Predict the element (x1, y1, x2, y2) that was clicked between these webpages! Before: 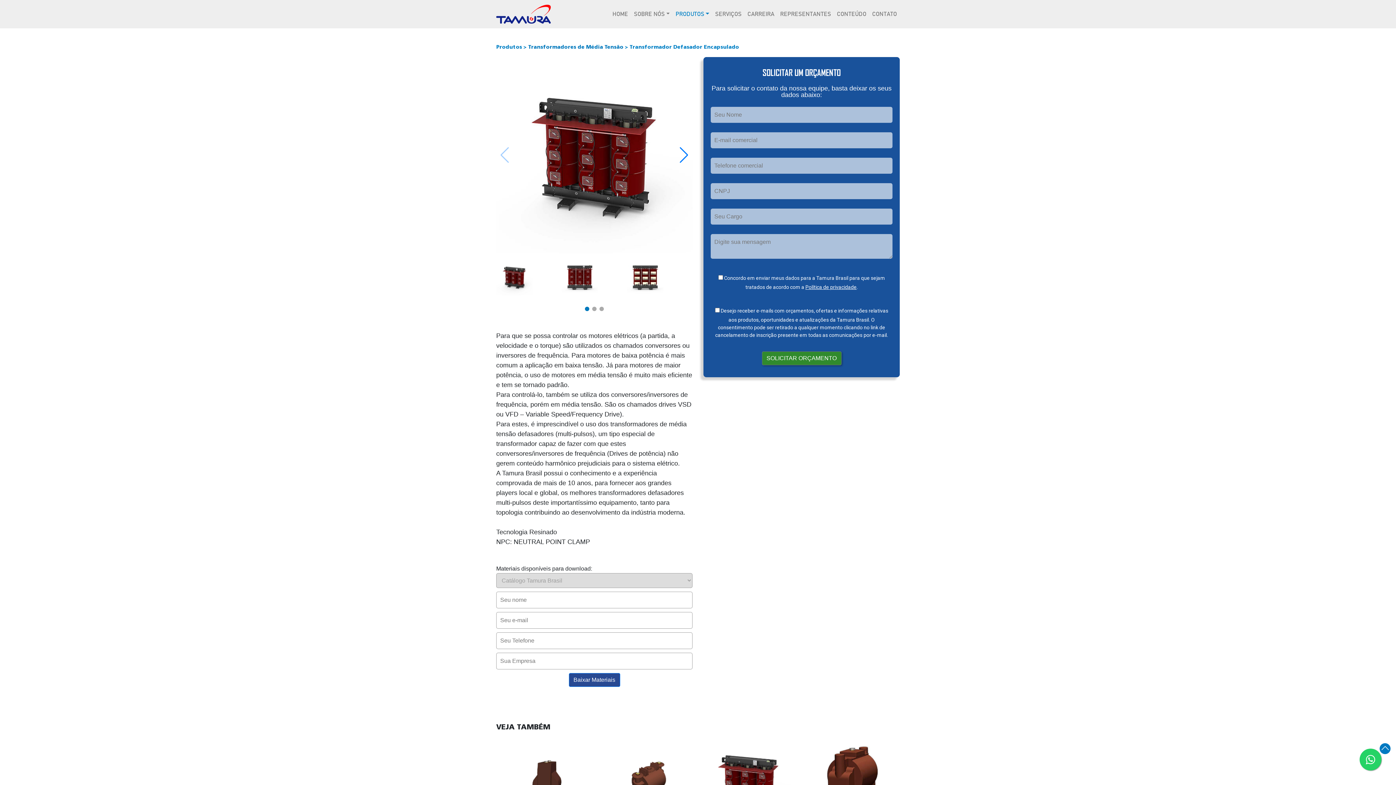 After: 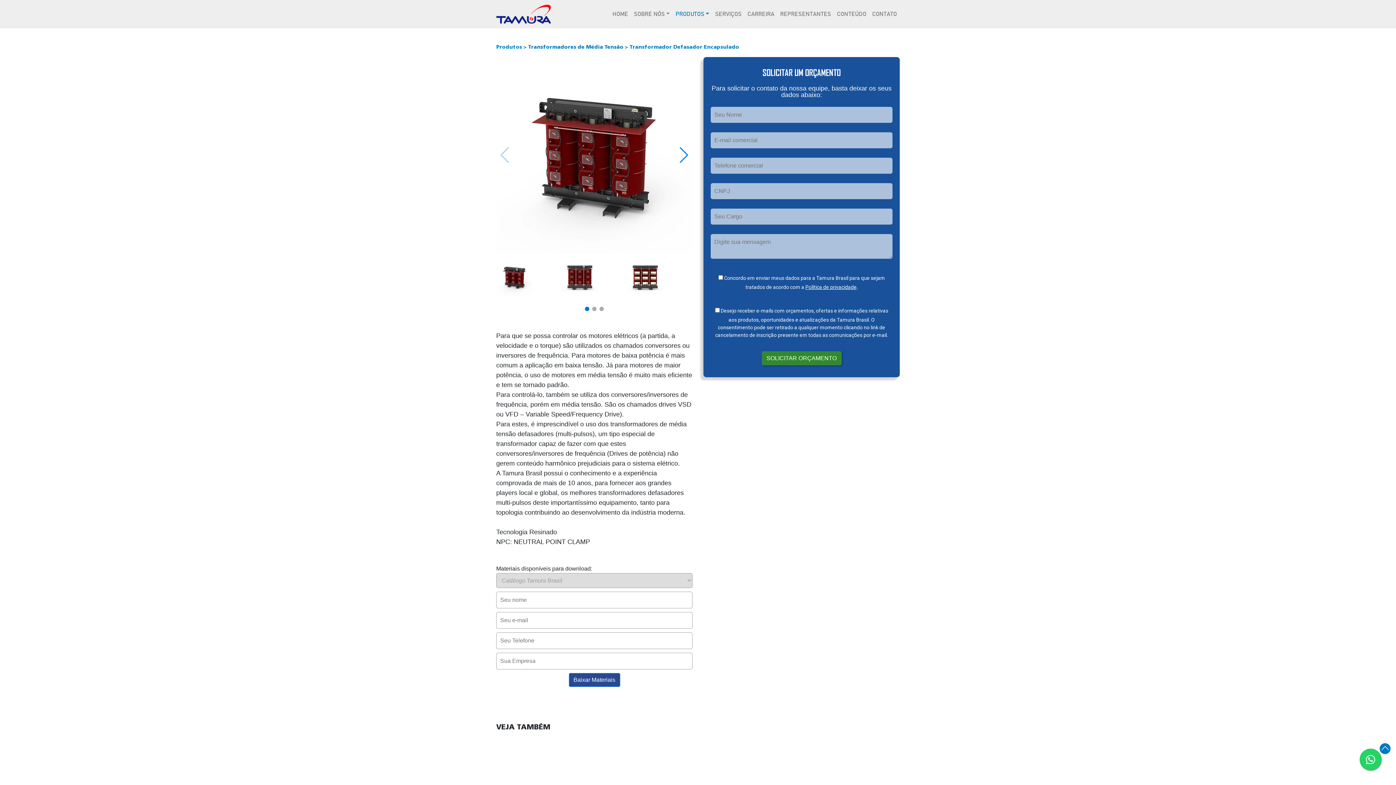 Action: bbox: (805, 284, 856, 290) label: Política de privacidade